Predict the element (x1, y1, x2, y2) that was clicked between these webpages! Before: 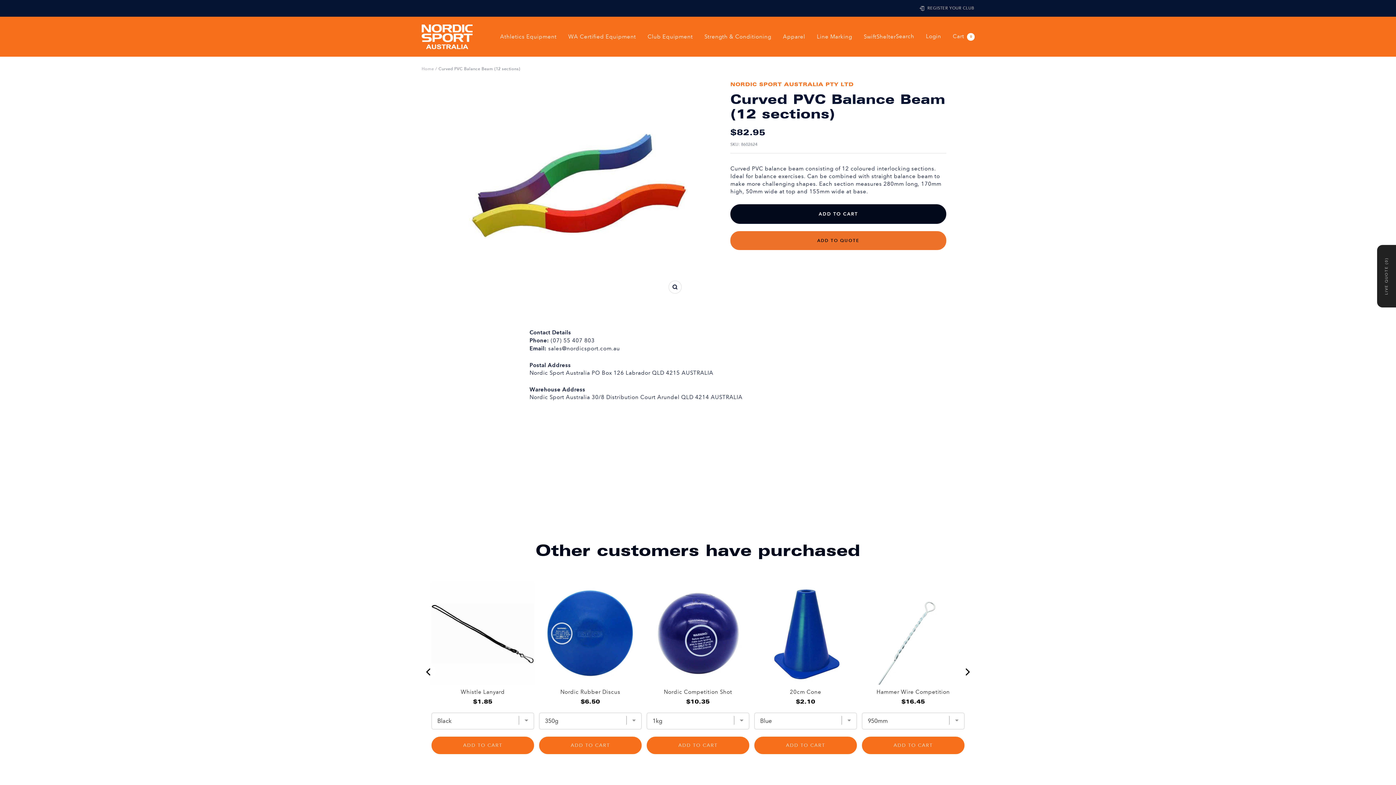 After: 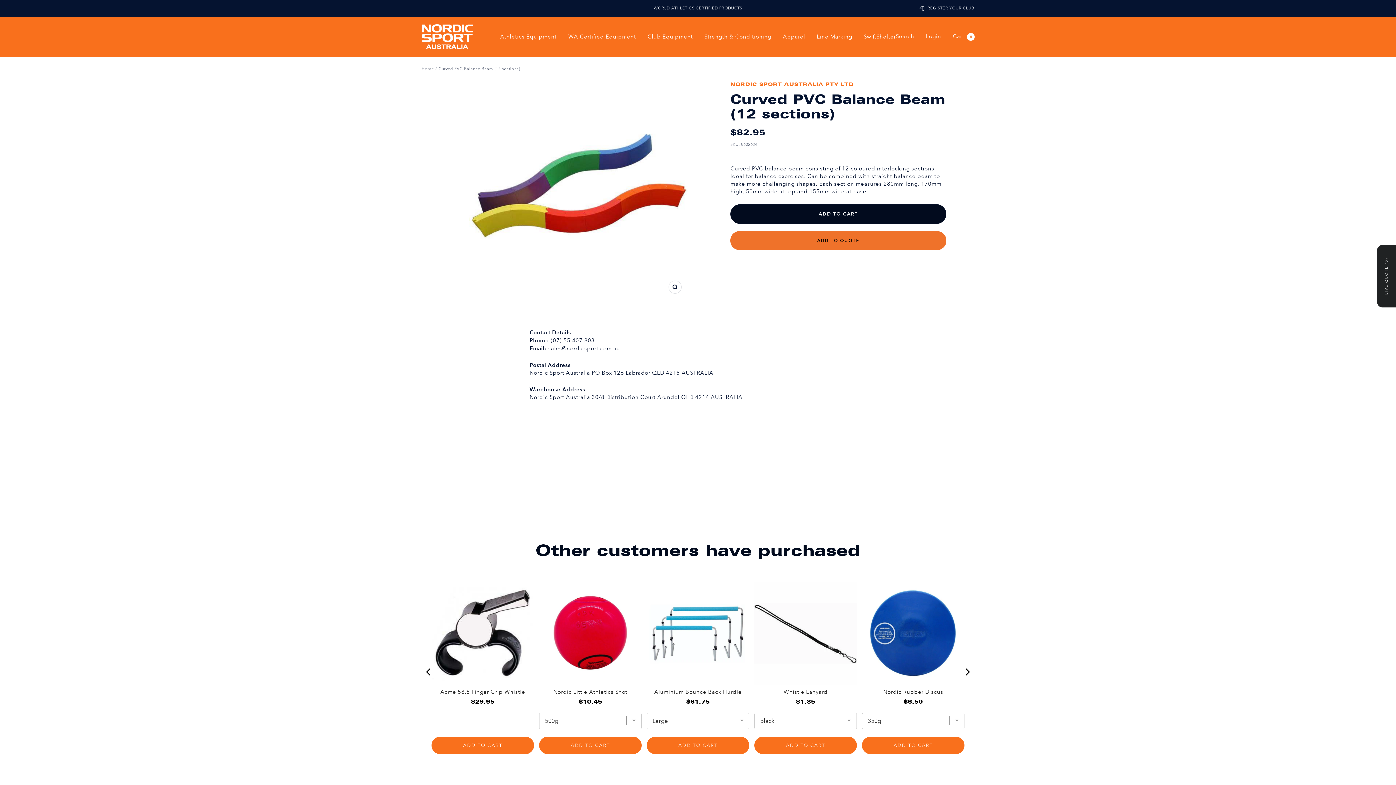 Action: bbox: (421, 665, 436, 679) label: Previous